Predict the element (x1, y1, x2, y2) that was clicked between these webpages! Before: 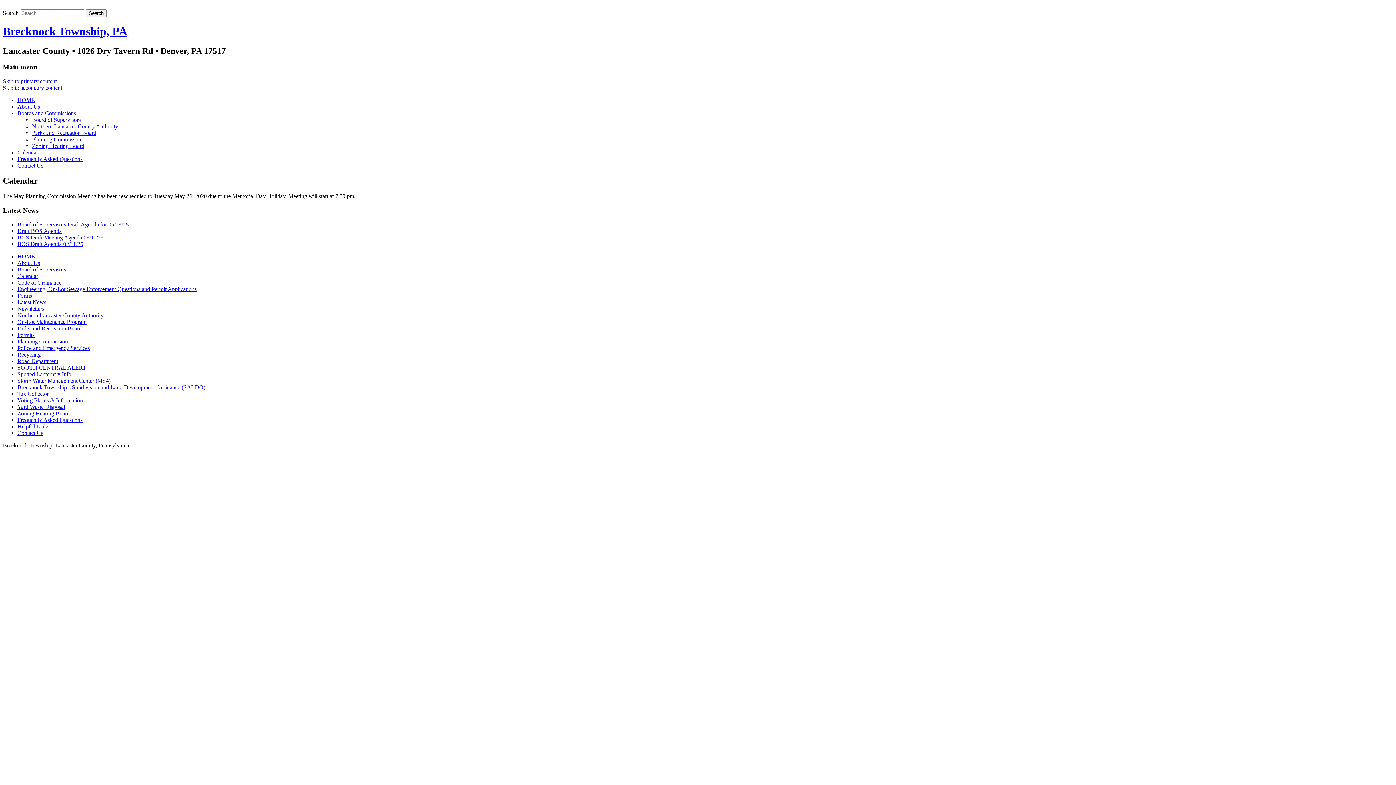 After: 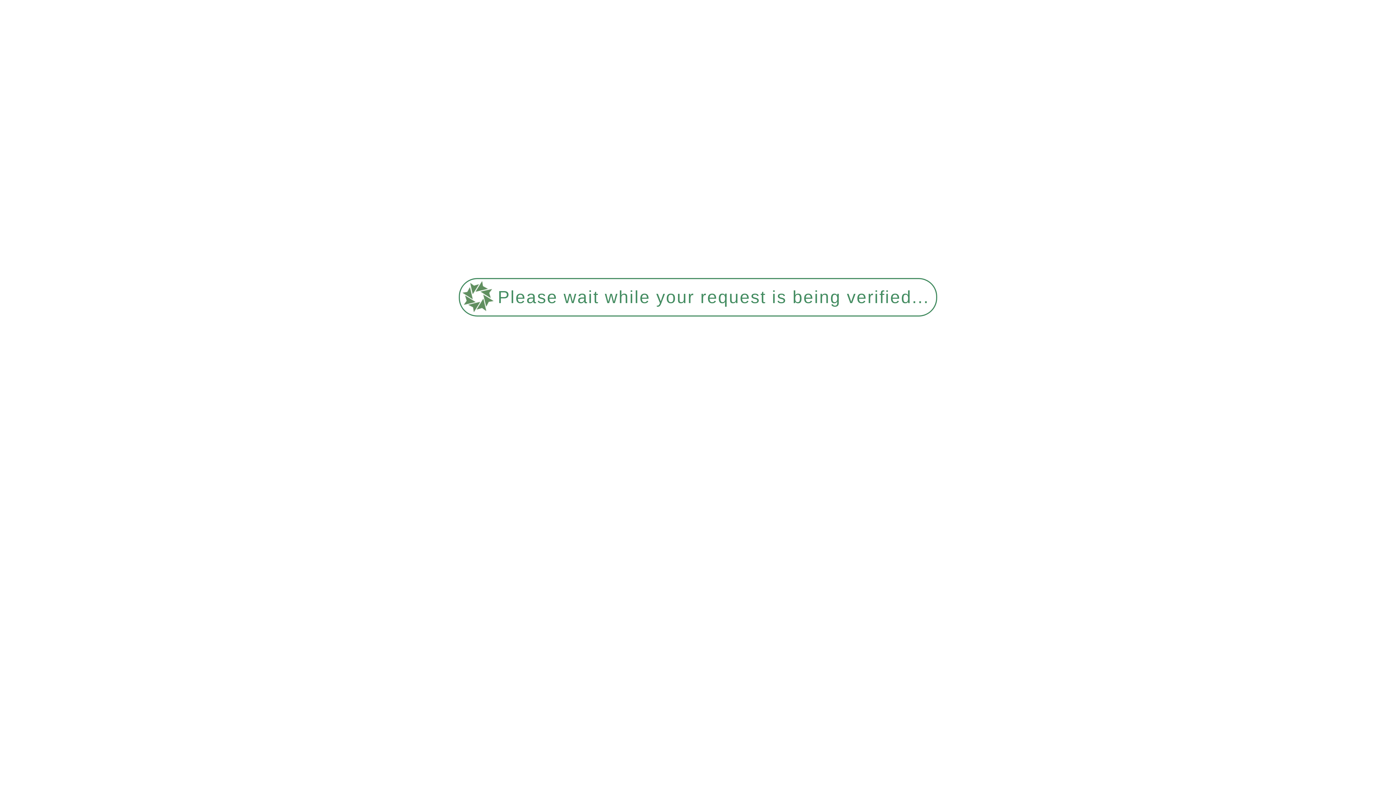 Action: bbox: (17, 286, 196, 292) label: Engineering, On-Lot Sewage Enforcement Questions and Permit Applications